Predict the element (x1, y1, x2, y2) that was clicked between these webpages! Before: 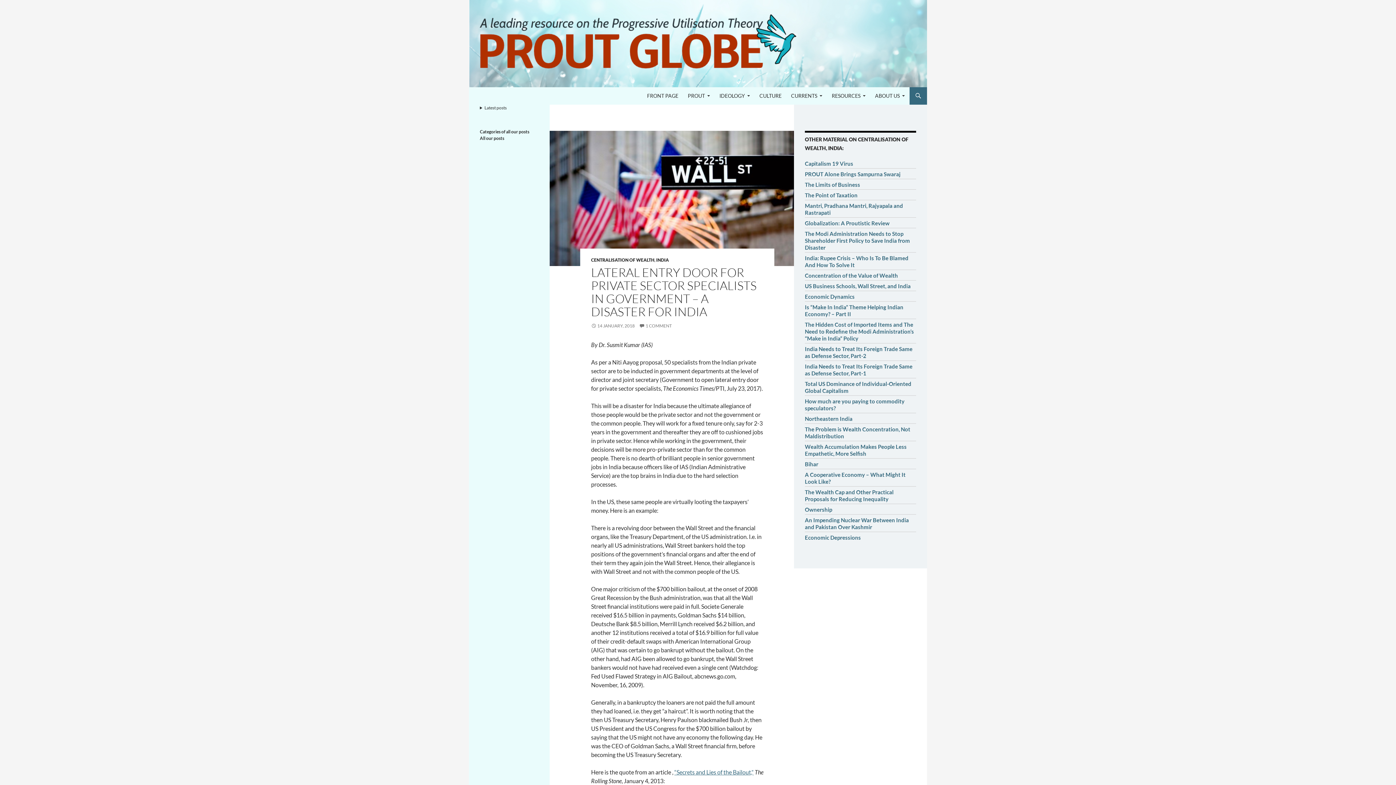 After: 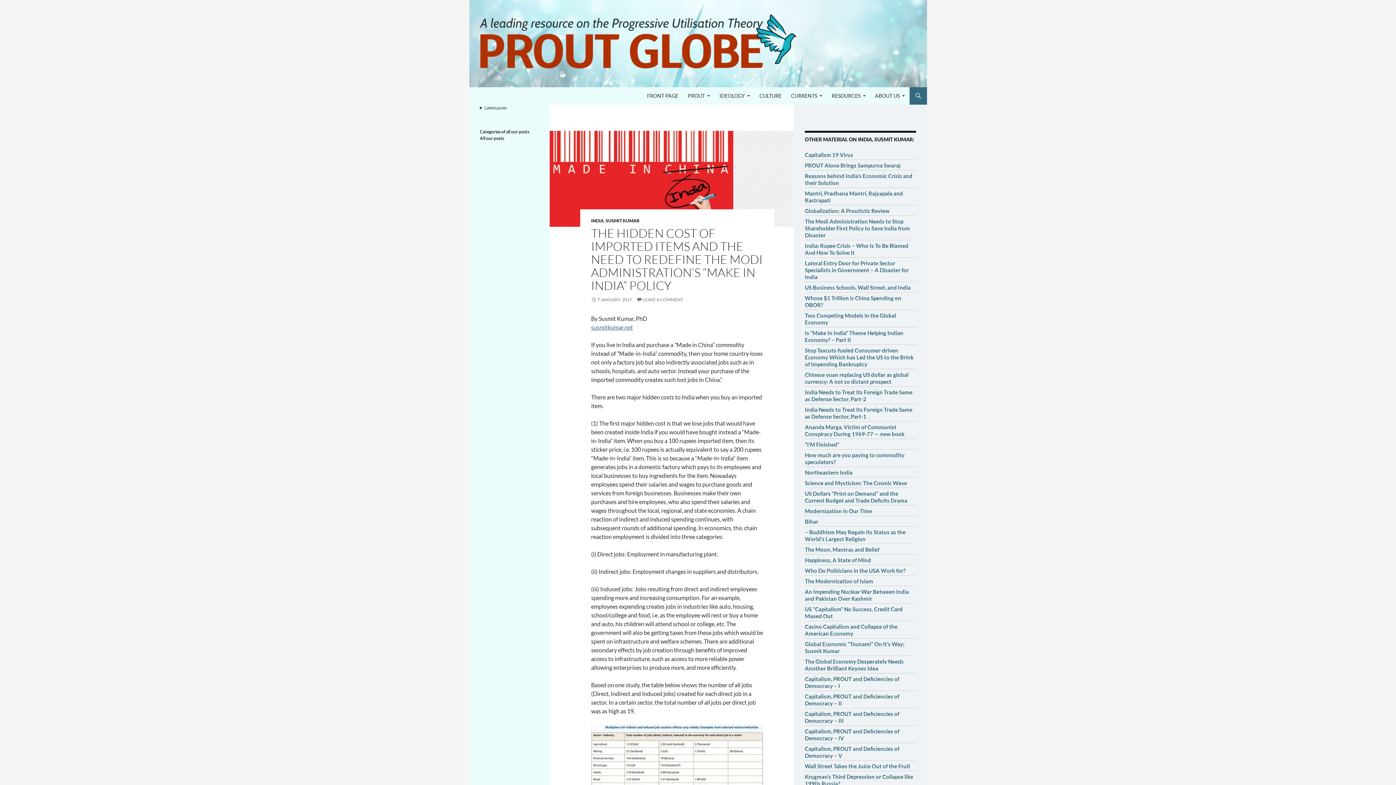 Action: bbox: (805, 321, 914, 341) label: The Hidden Cost of Imported Items and The Need to Redefine the Modi Administration’s “Make in India” Policy